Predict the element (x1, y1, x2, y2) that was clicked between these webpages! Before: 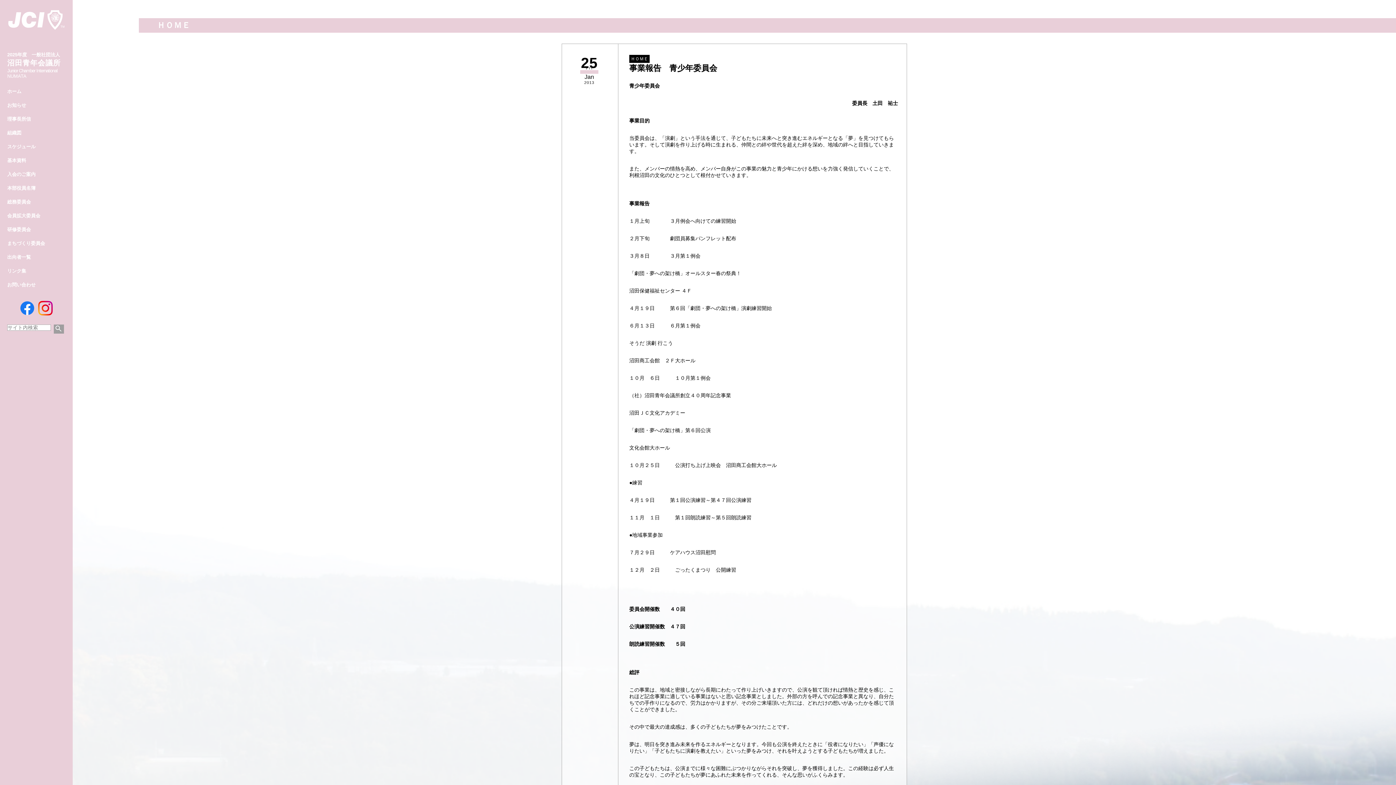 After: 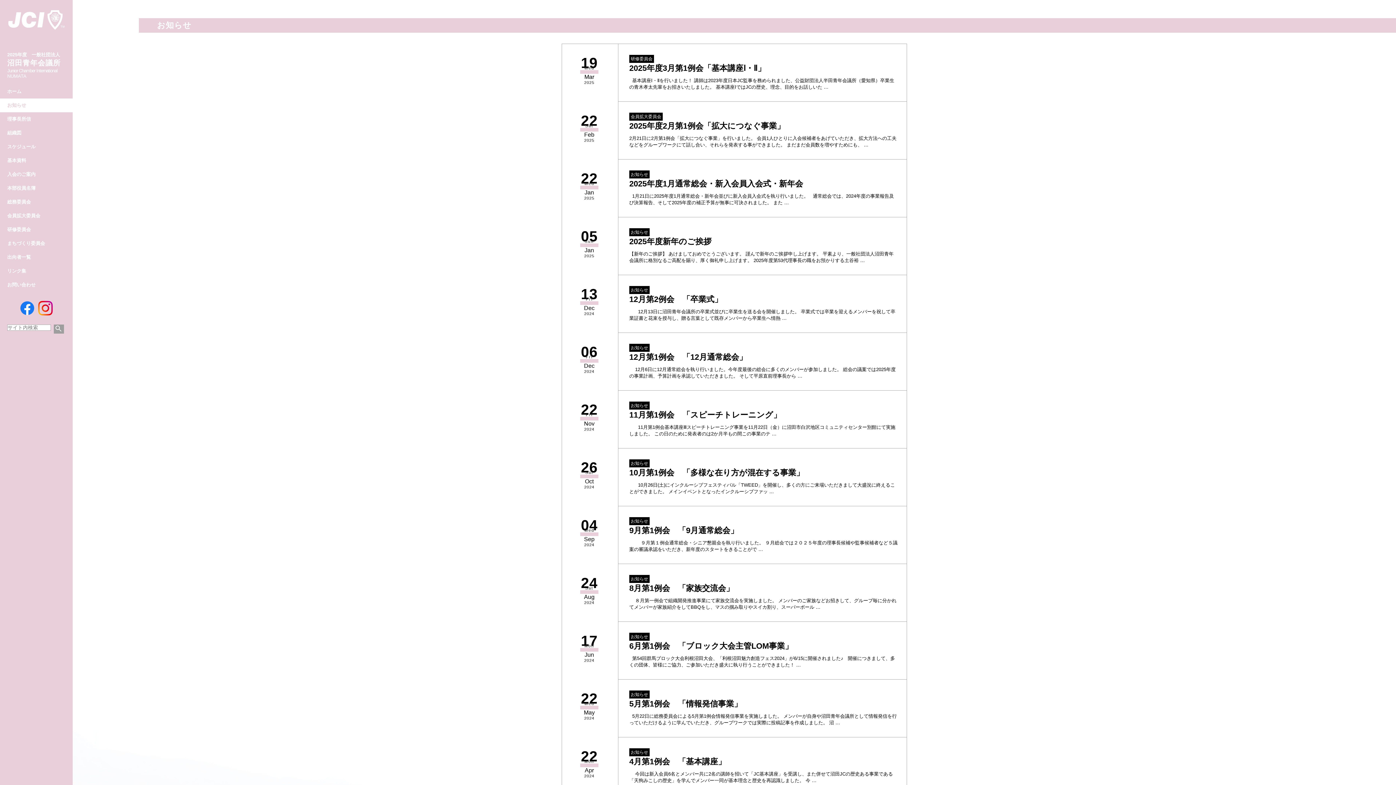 Action: bbox: (7, 98, 65, 112) label: お知らせ